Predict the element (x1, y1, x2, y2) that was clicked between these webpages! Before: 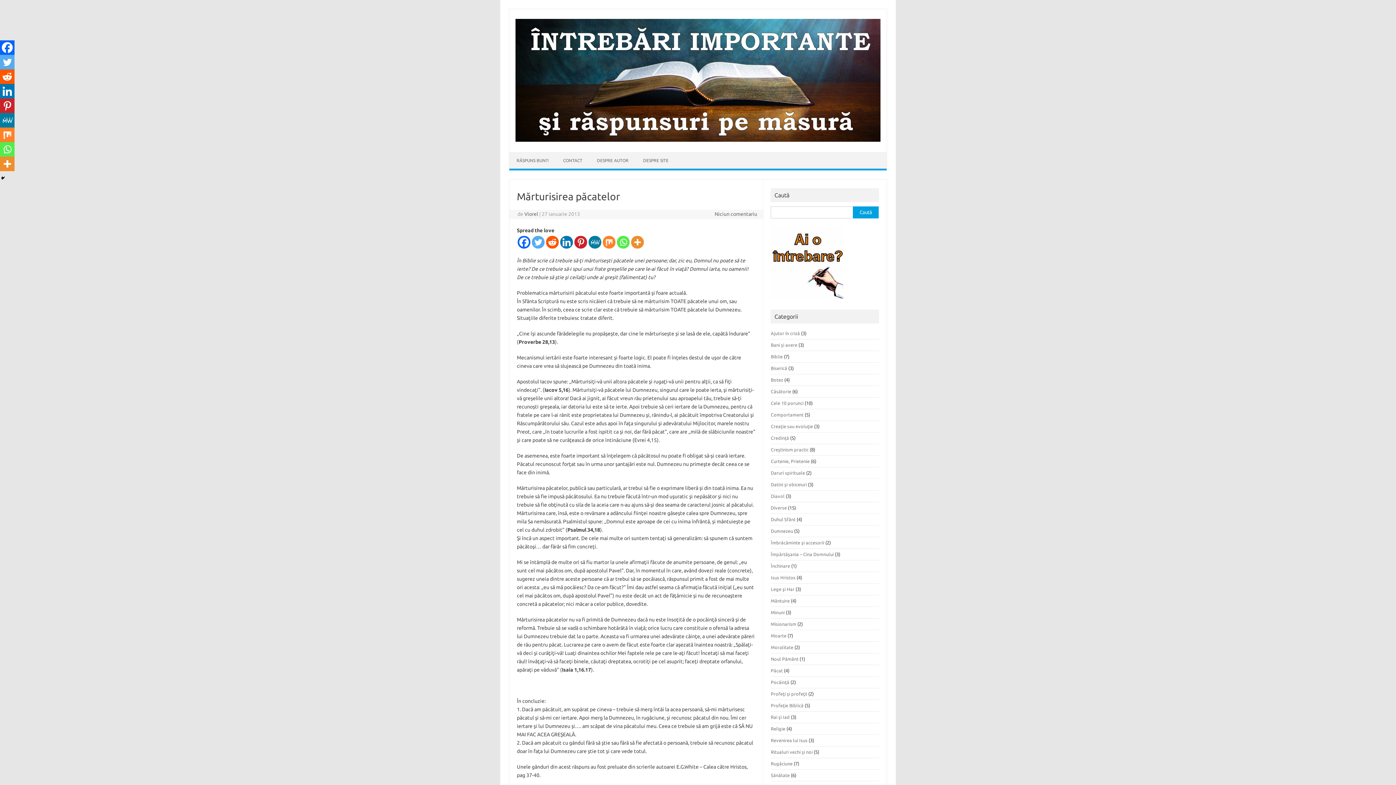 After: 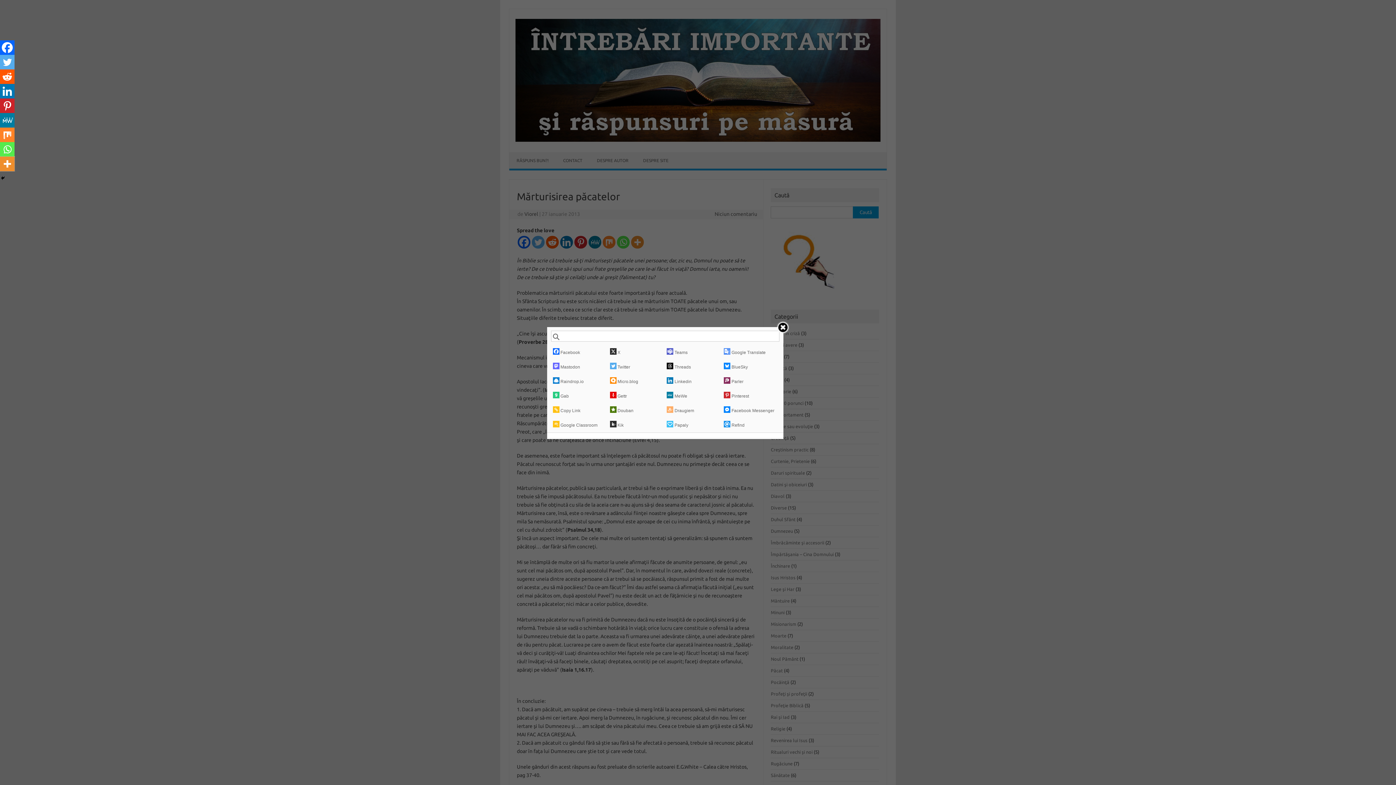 Action: label: More bbox: (0, 156, 14, 171)